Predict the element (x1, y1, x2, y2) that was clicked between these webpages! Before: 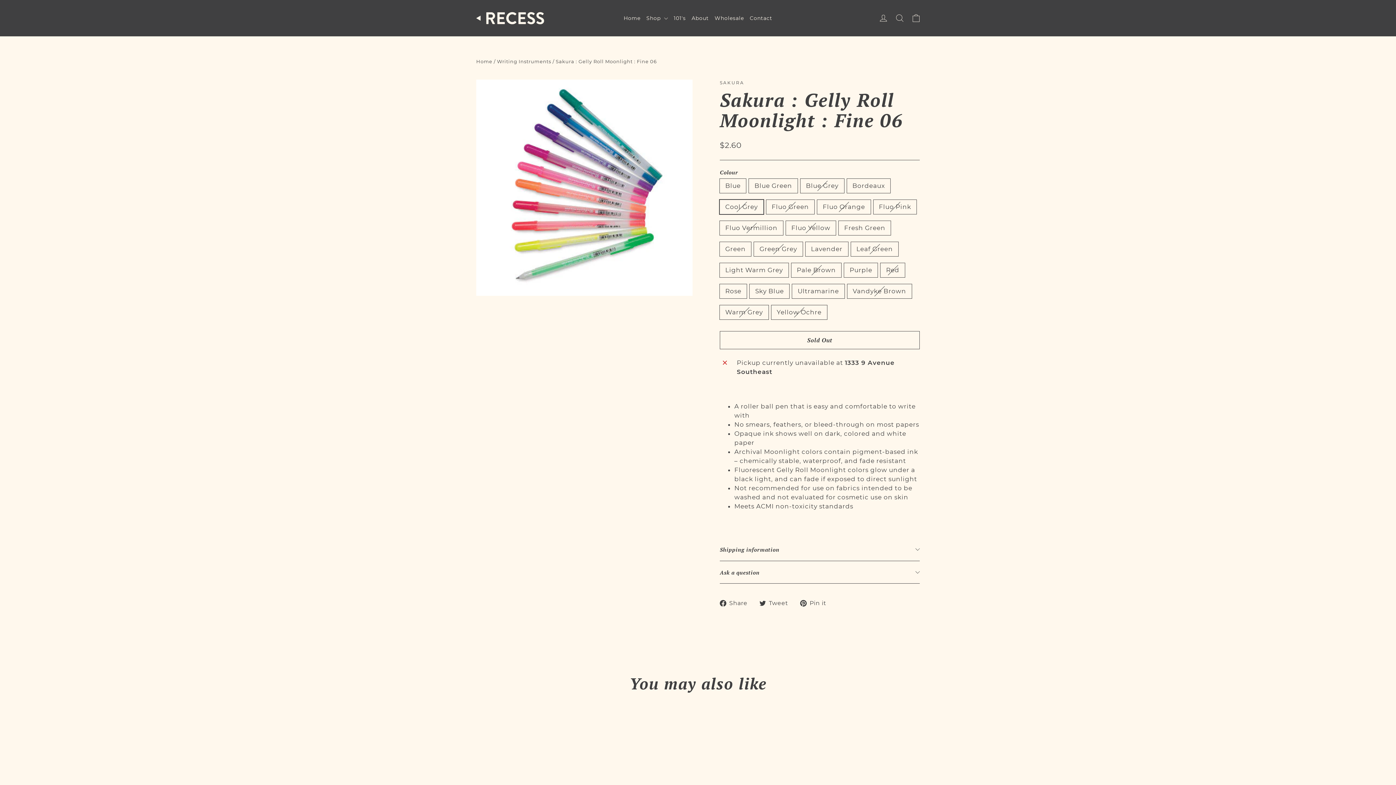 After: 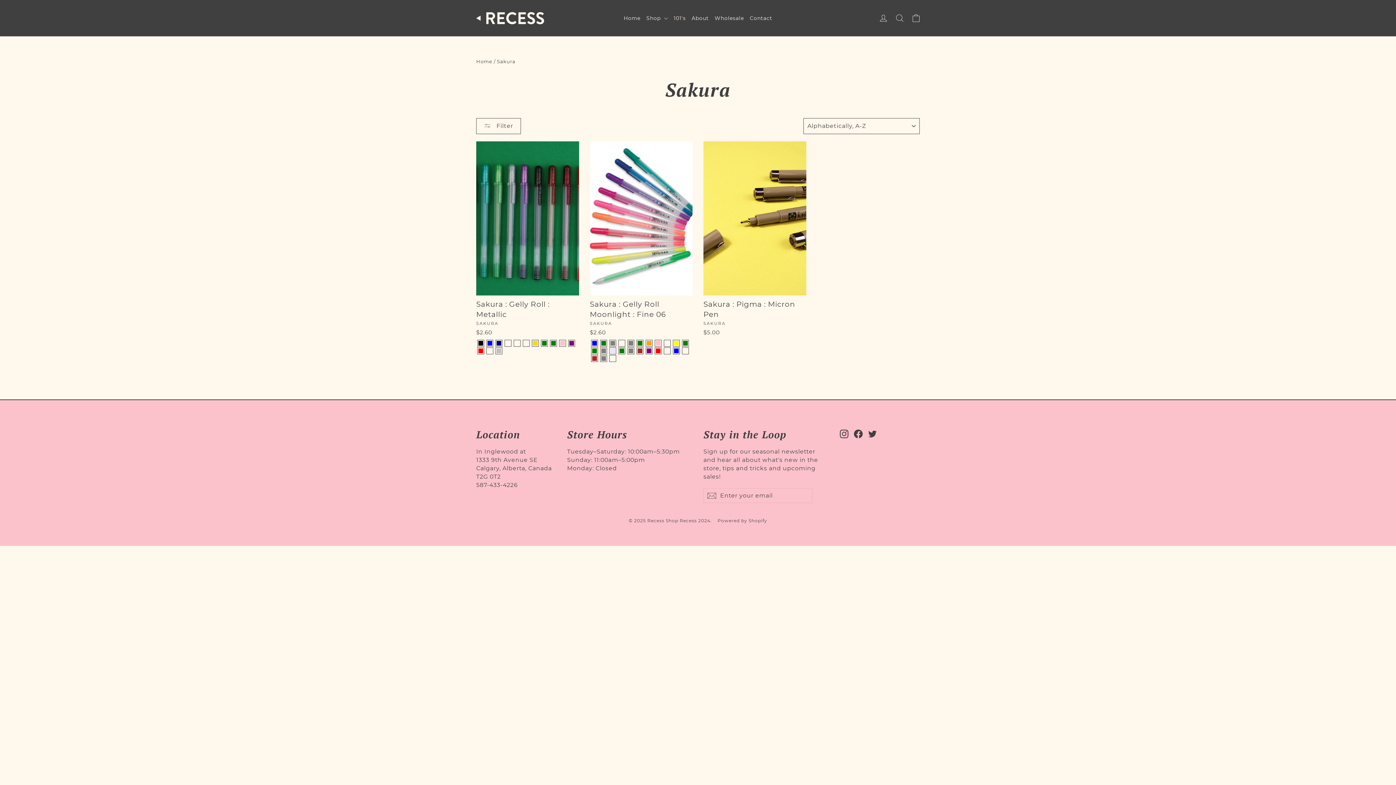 Action: bbox: (720, 80, 744, 85) label: SAKURA